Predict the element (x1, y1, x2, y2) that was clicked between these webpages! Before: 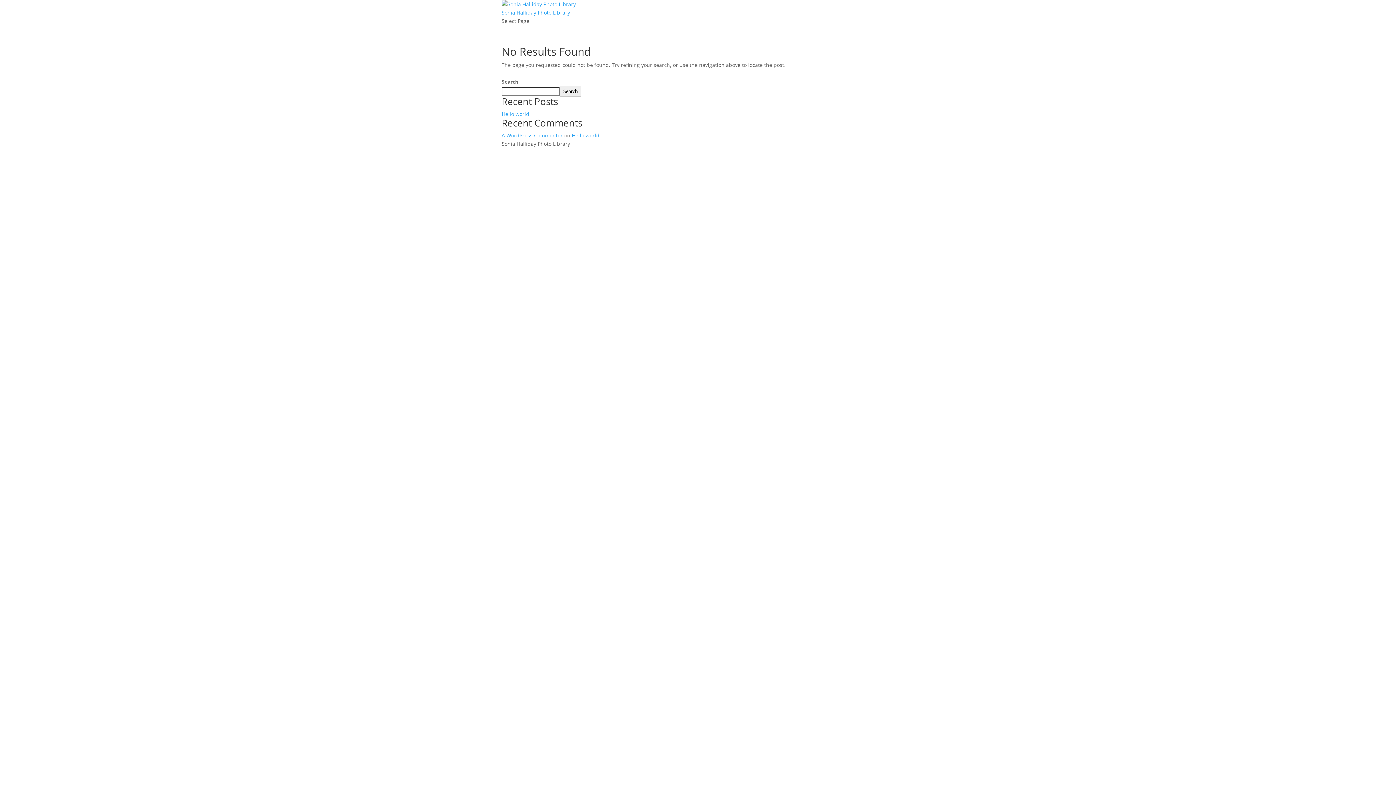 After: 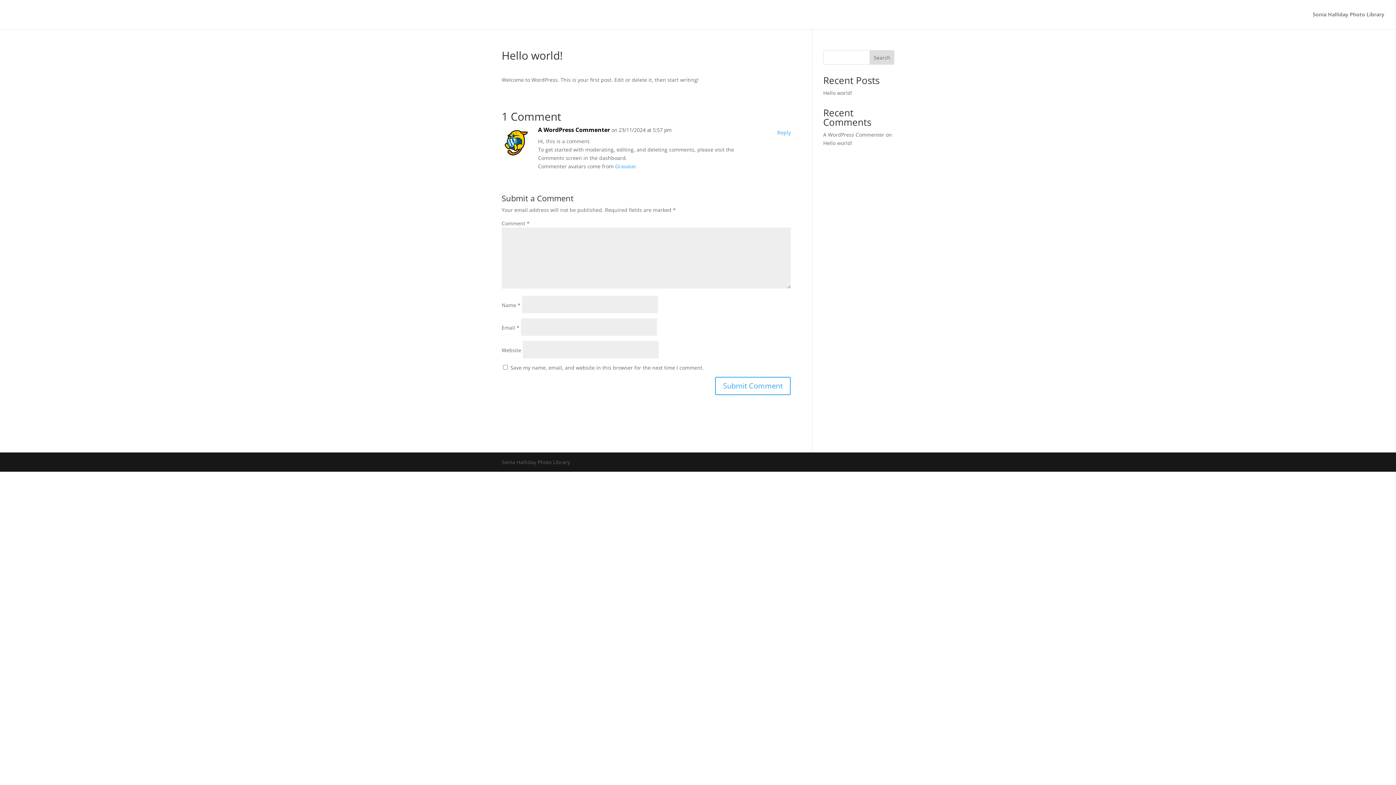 Action: label: Hello world! bbox: (572, 132, 601, 138)